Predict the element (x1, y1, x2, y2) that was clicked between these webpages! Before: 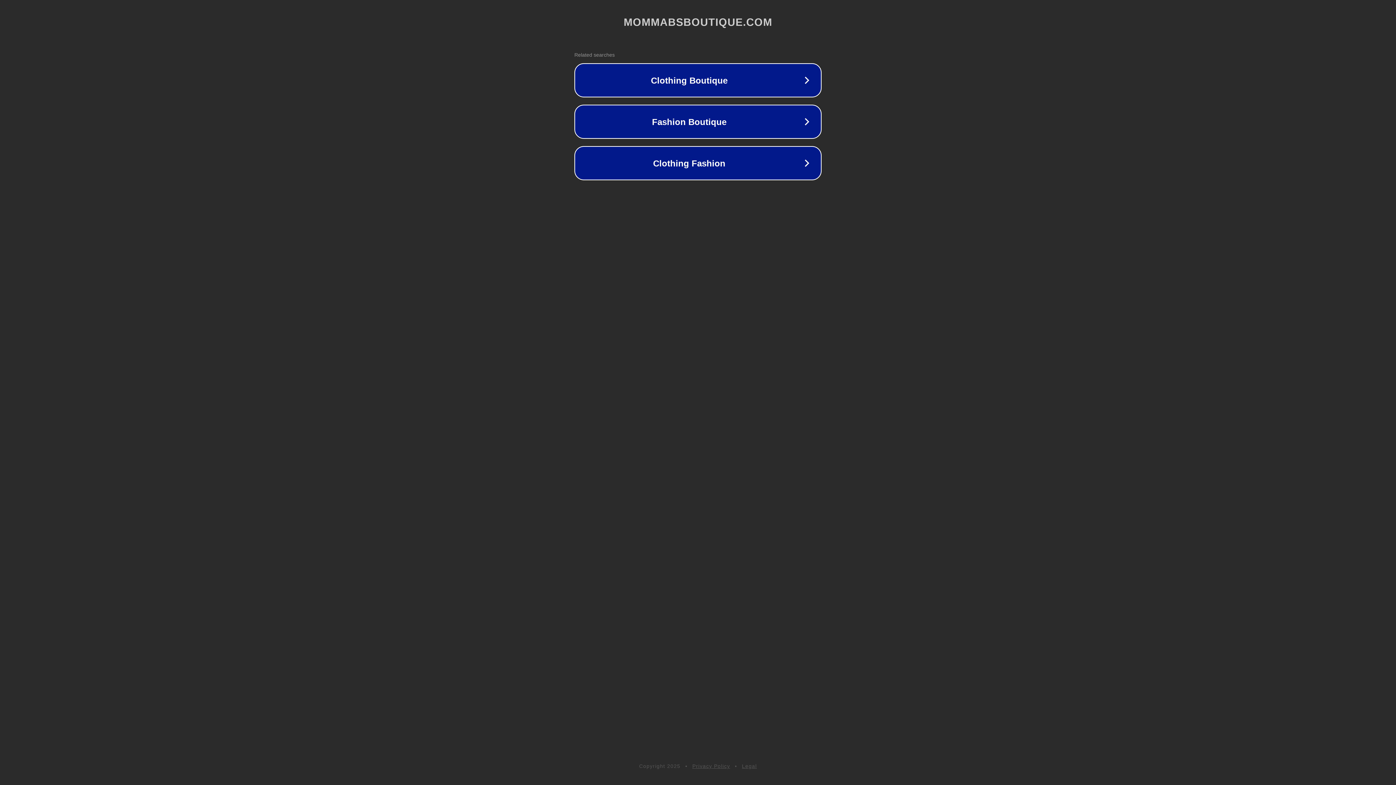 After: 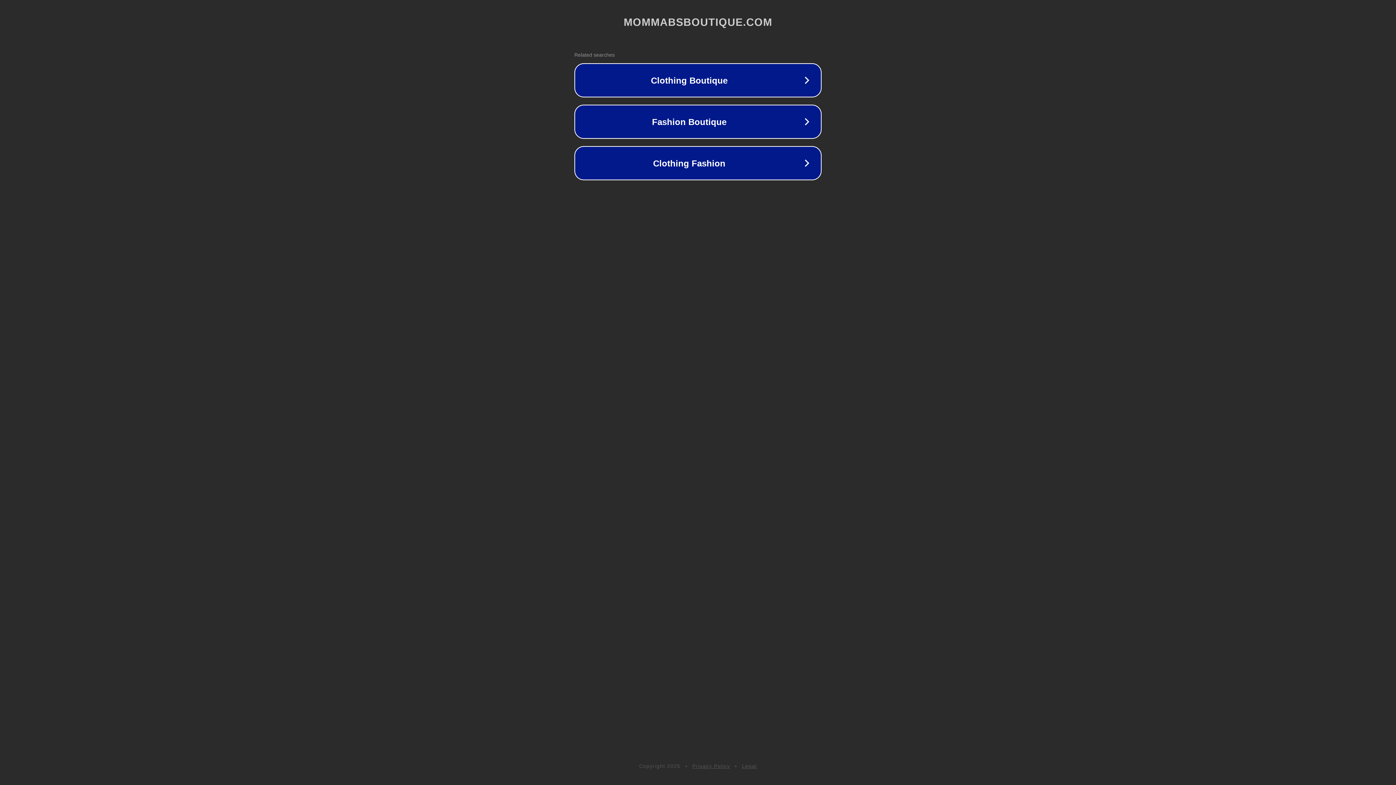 Action: label: Privacy Policy bbox: (692, 763, 730, 769)